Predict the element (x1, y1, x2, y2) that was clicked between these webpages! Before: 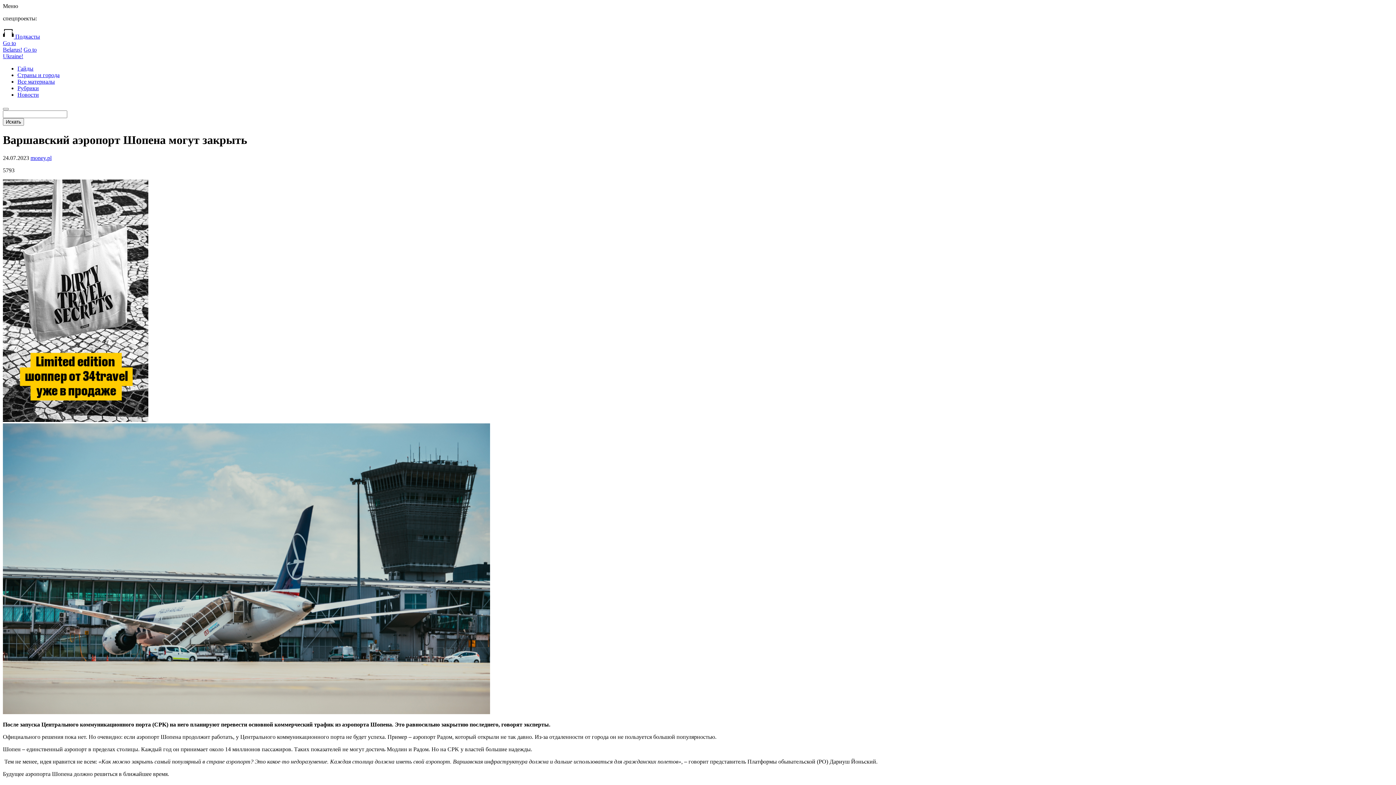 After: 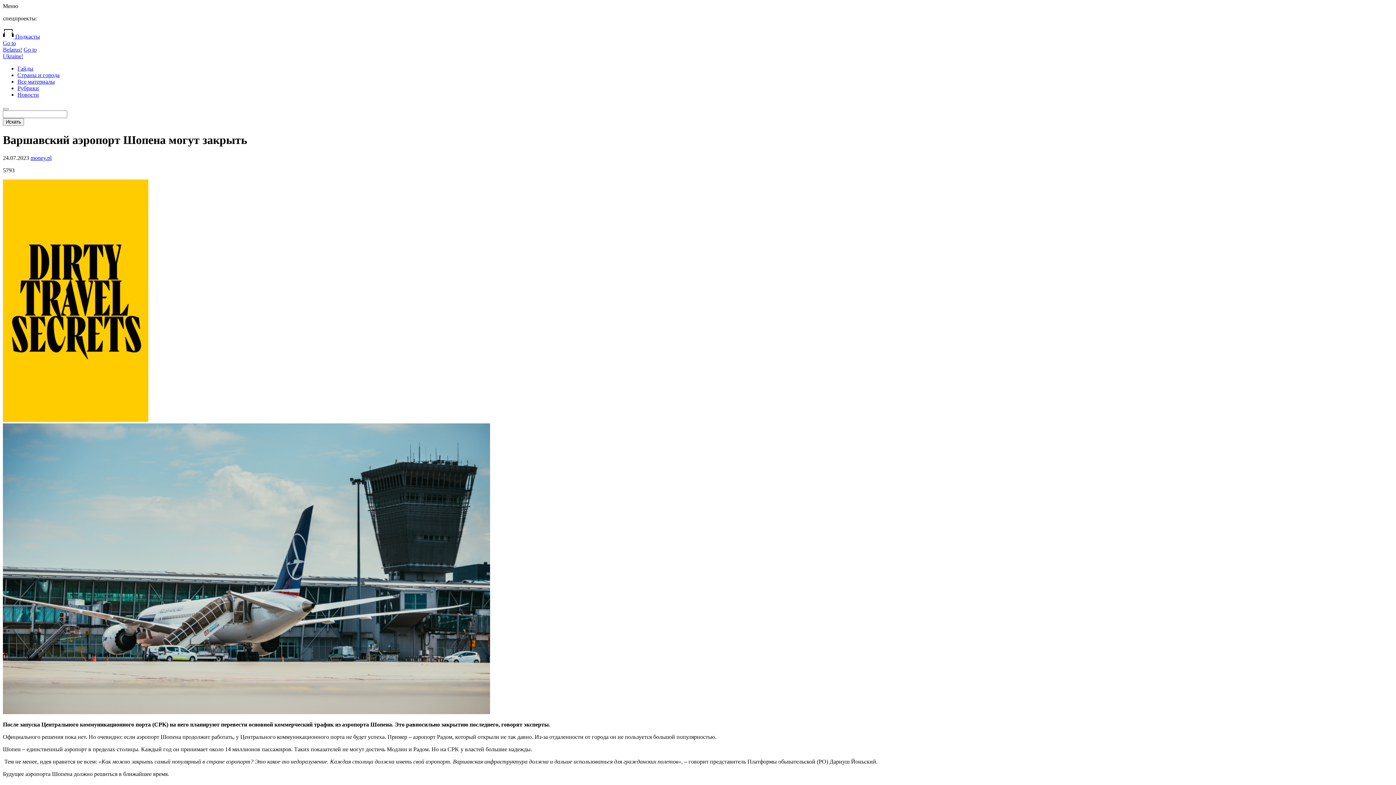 Action: bbox: (2, 417, 148, 423)